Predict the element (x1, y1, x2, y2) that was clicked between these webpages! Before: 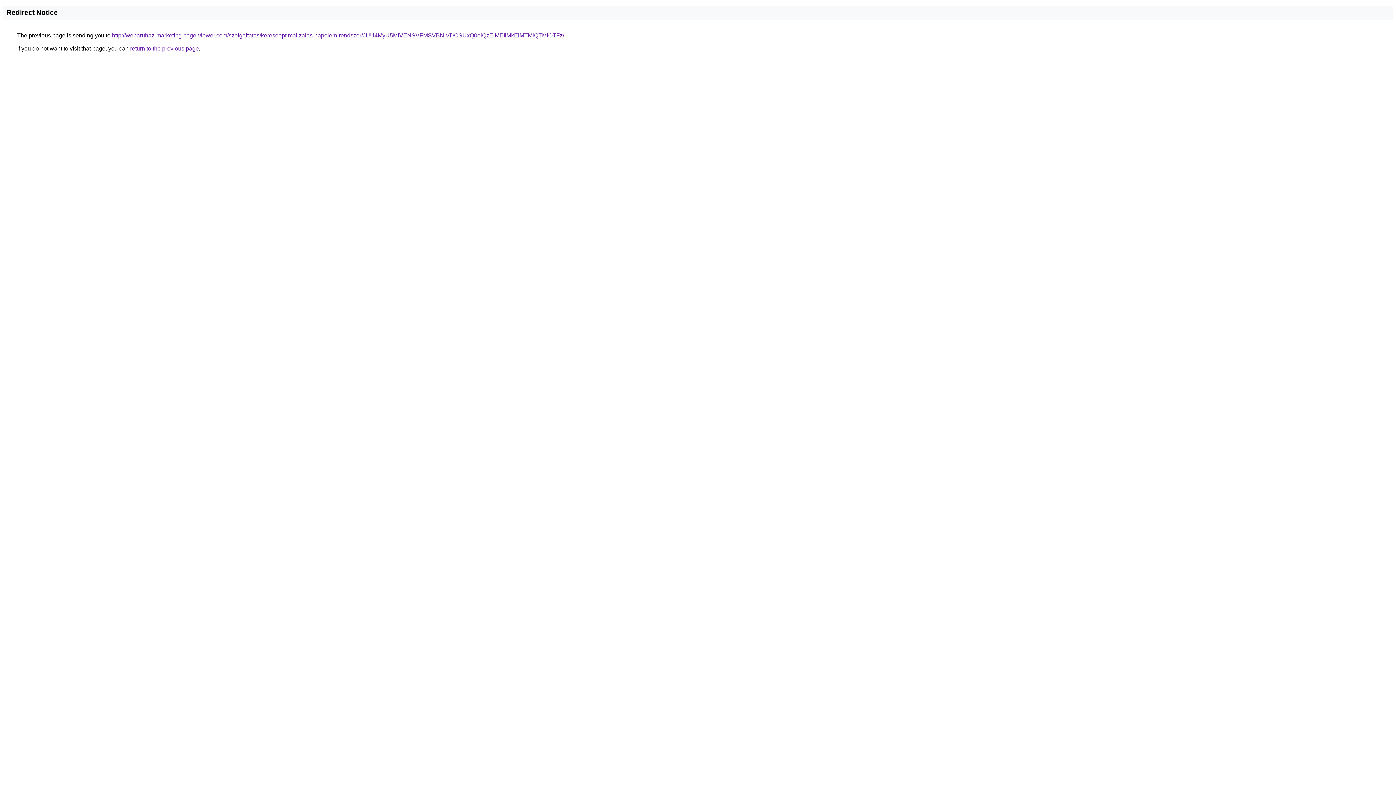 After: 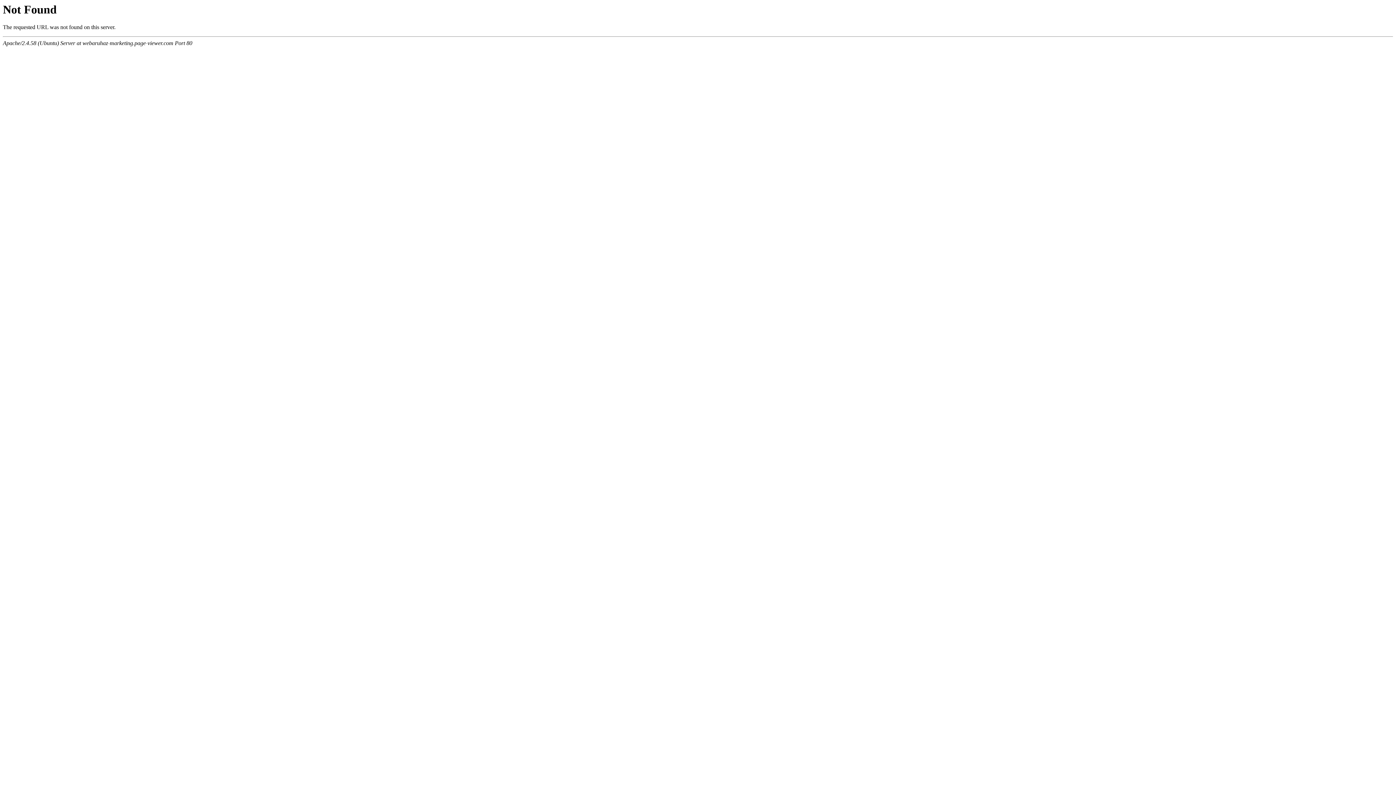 Action: label: http://webaruhaz-marketing.page-viewer.com/szolgaltatas/keresooptimalizalas-napelem-rendszer/JUU4MyU5MiVENSVFMSVBNiVDOSUxQ0olQzElMEIlMkElMTMlQTMlOTFz/ bbox: (112, 32, 564, 38)